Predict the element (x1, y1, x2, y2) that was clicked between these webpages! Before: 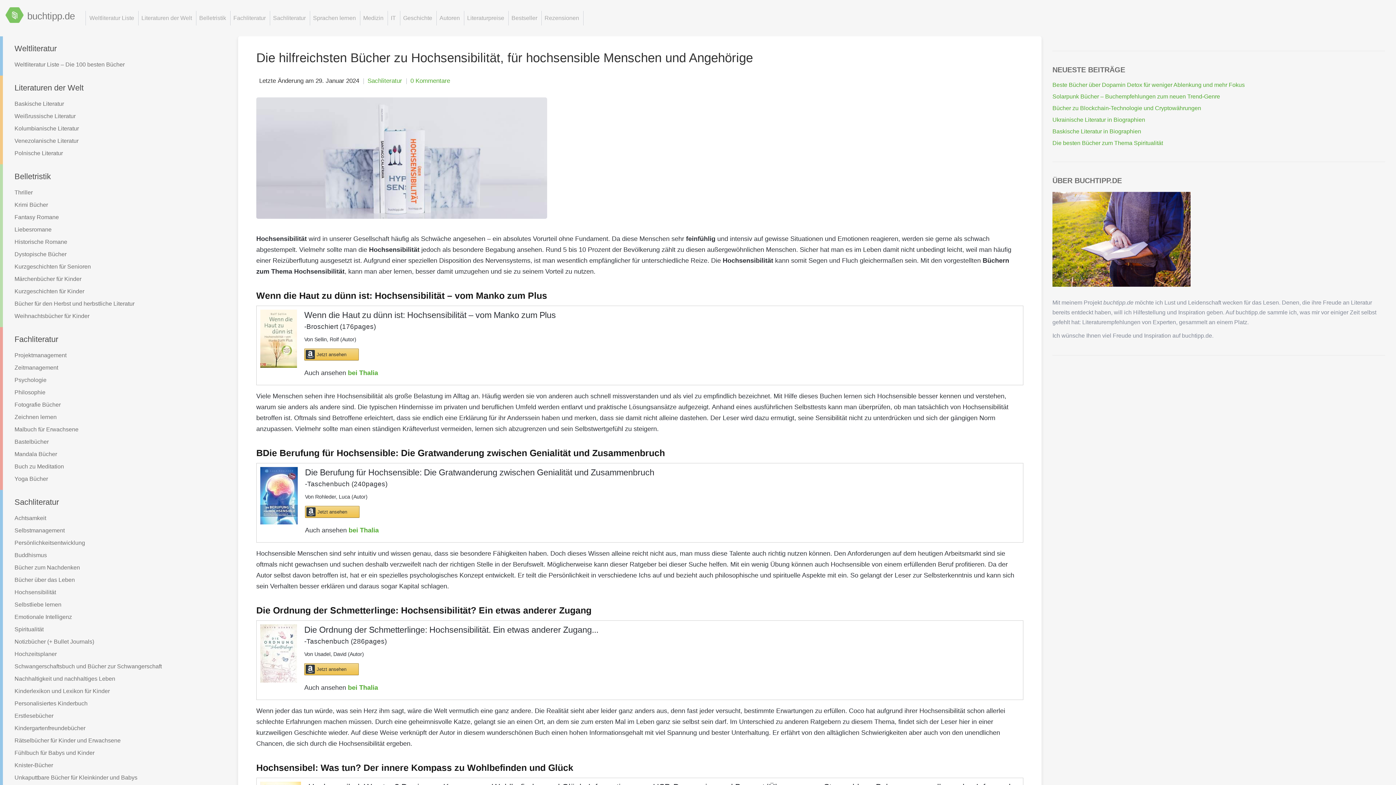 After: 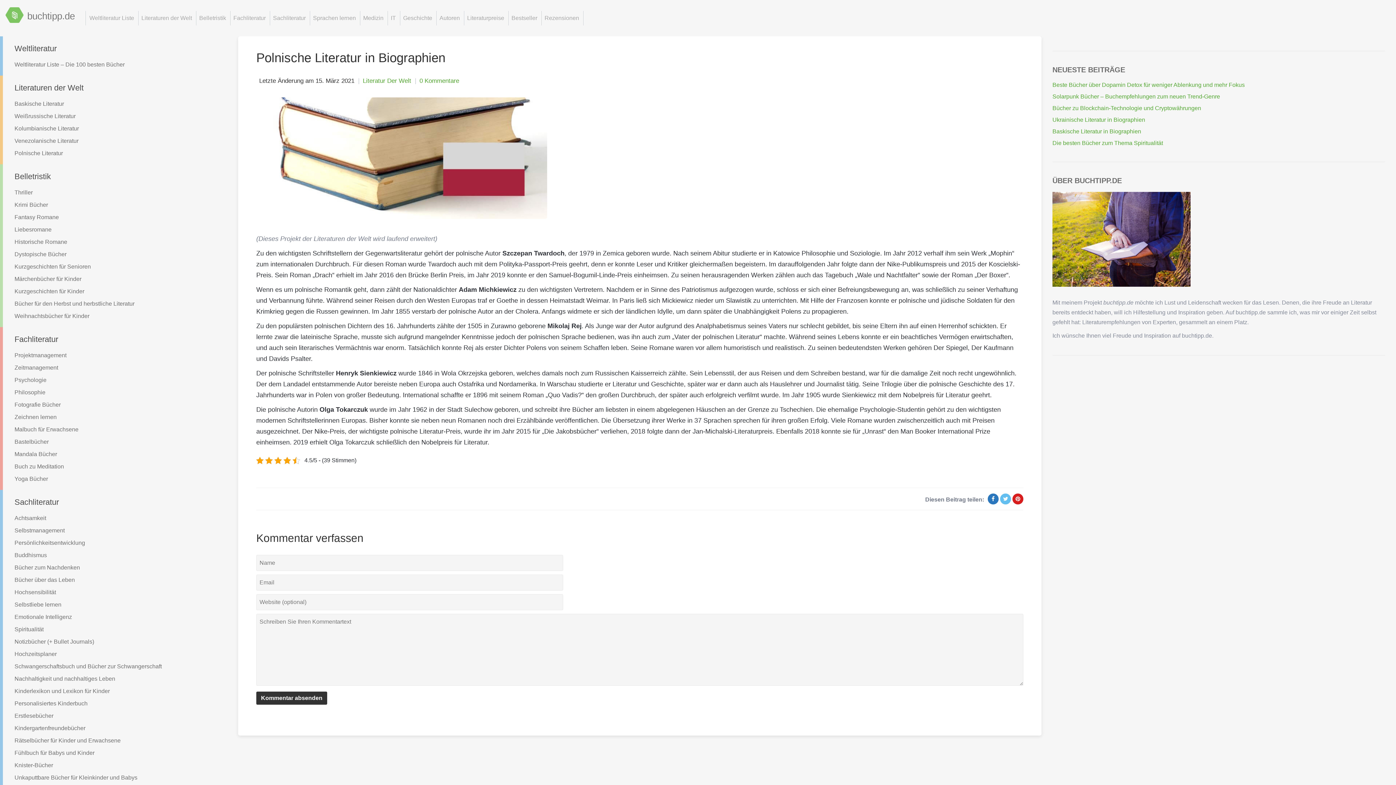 Action: bbox: (2, 147, 226, 159) label: Polnische Literatur